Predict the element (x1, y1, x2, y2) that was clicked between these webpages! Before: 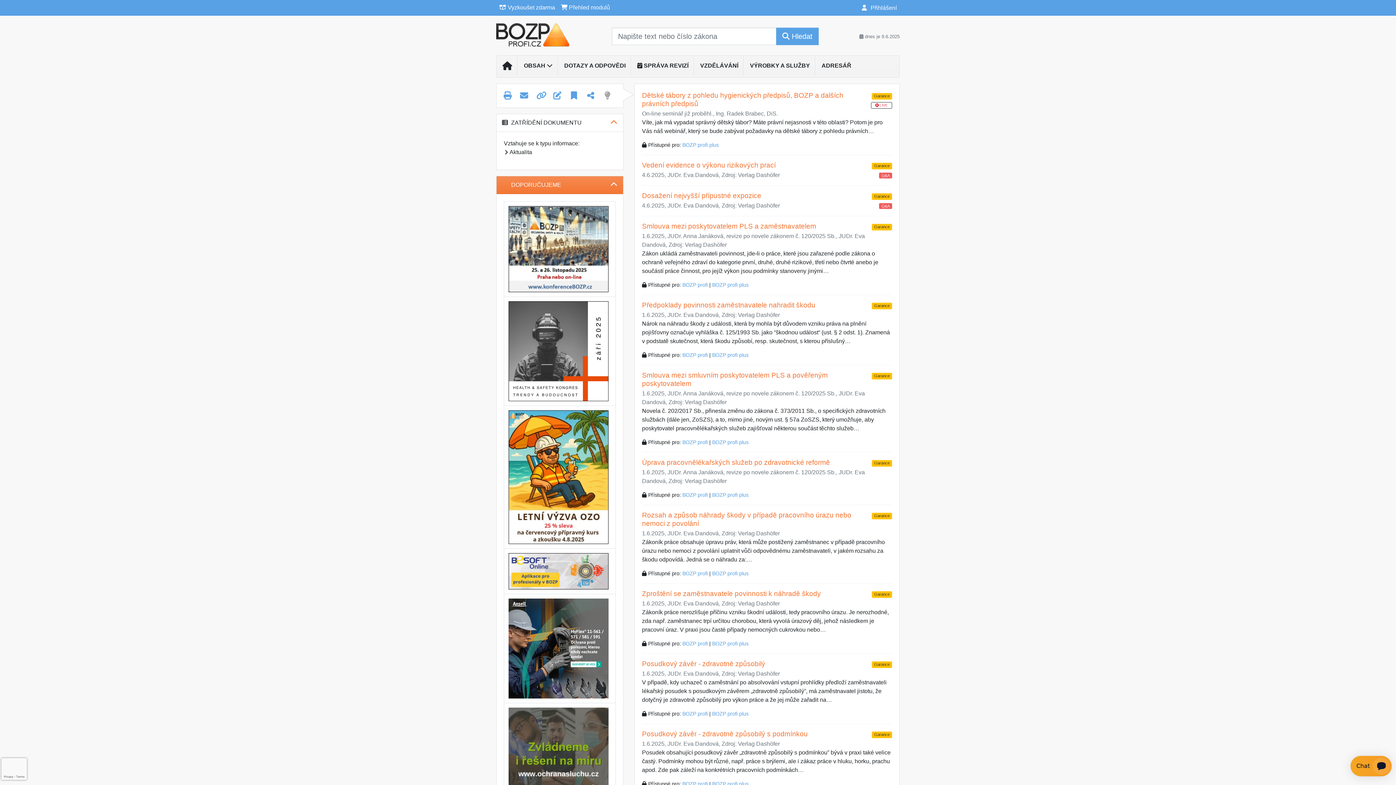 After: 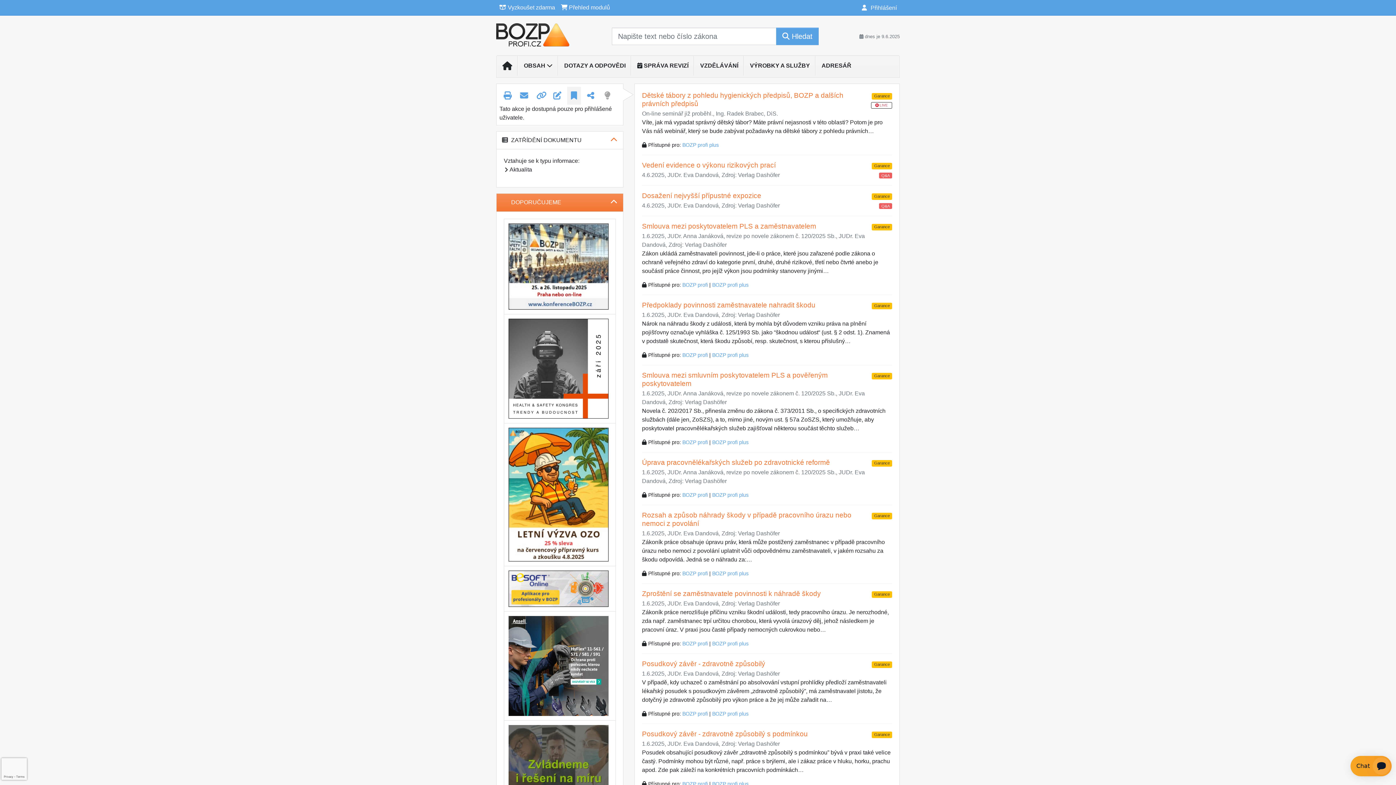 Action: bbox: (567, 86, 581, 104)